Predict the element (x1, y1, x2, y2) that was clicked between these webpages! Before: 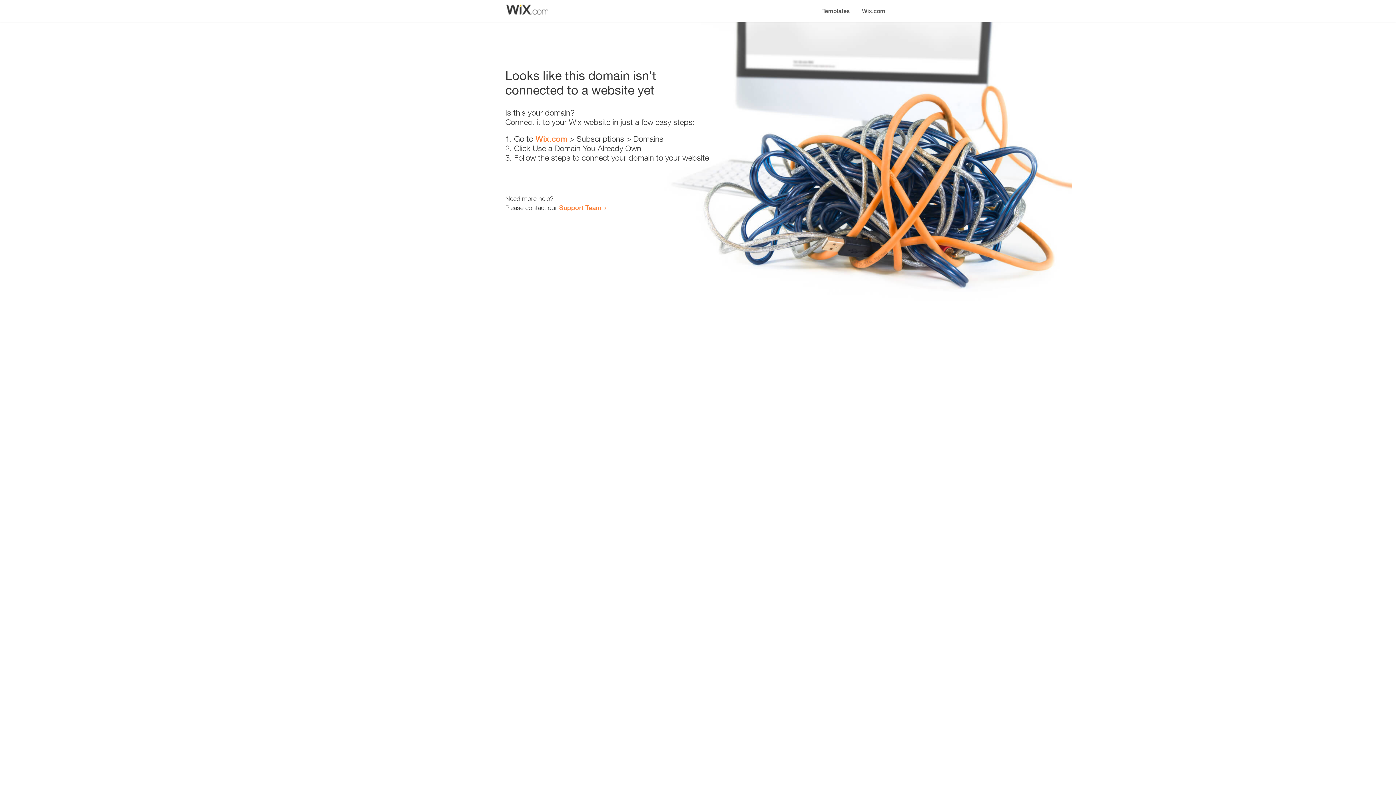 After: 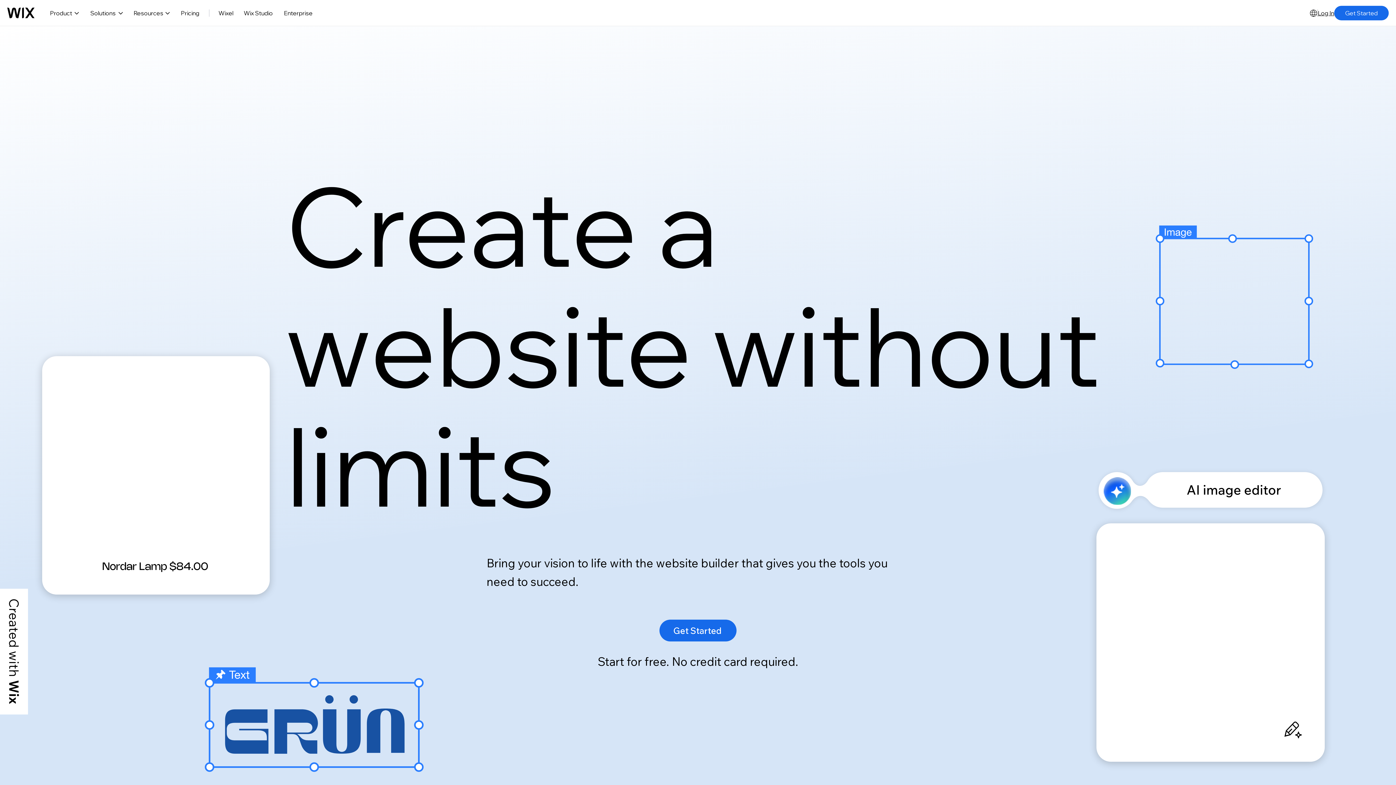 Action: label: Wix.com bbox: (535, 134, 567, 143)